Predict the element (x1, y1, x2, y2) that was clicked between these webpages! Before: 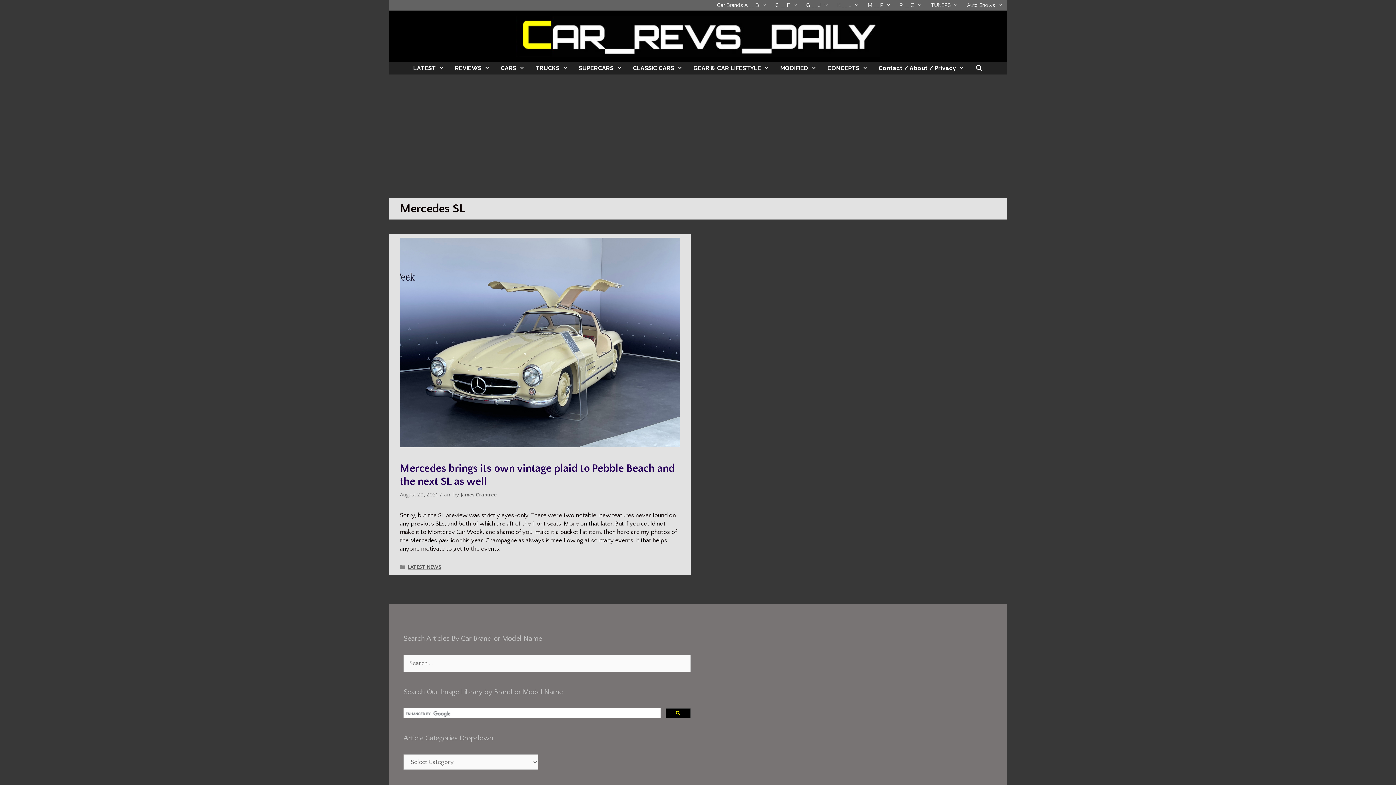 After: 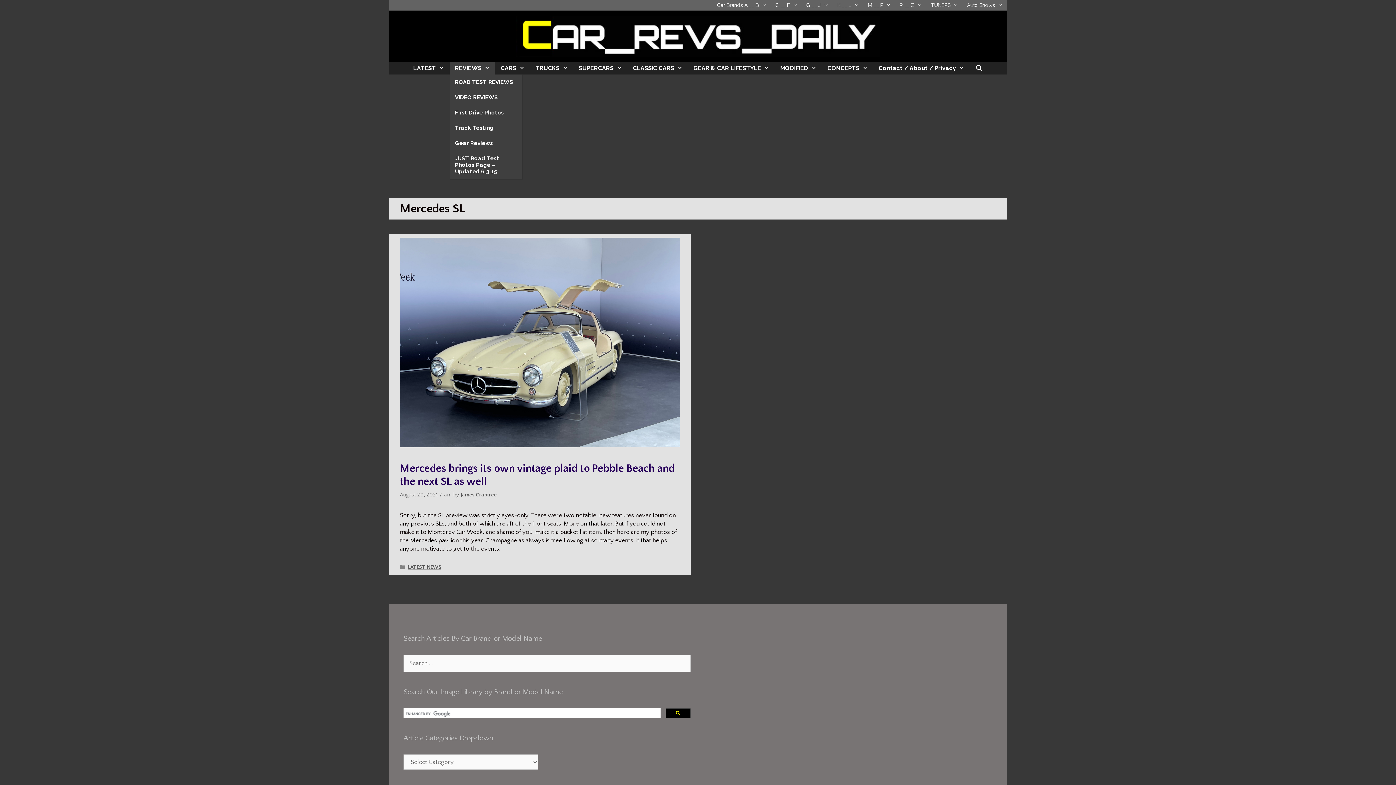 Action: label: REVIEWS bbox: (449, 62, 495, 74)